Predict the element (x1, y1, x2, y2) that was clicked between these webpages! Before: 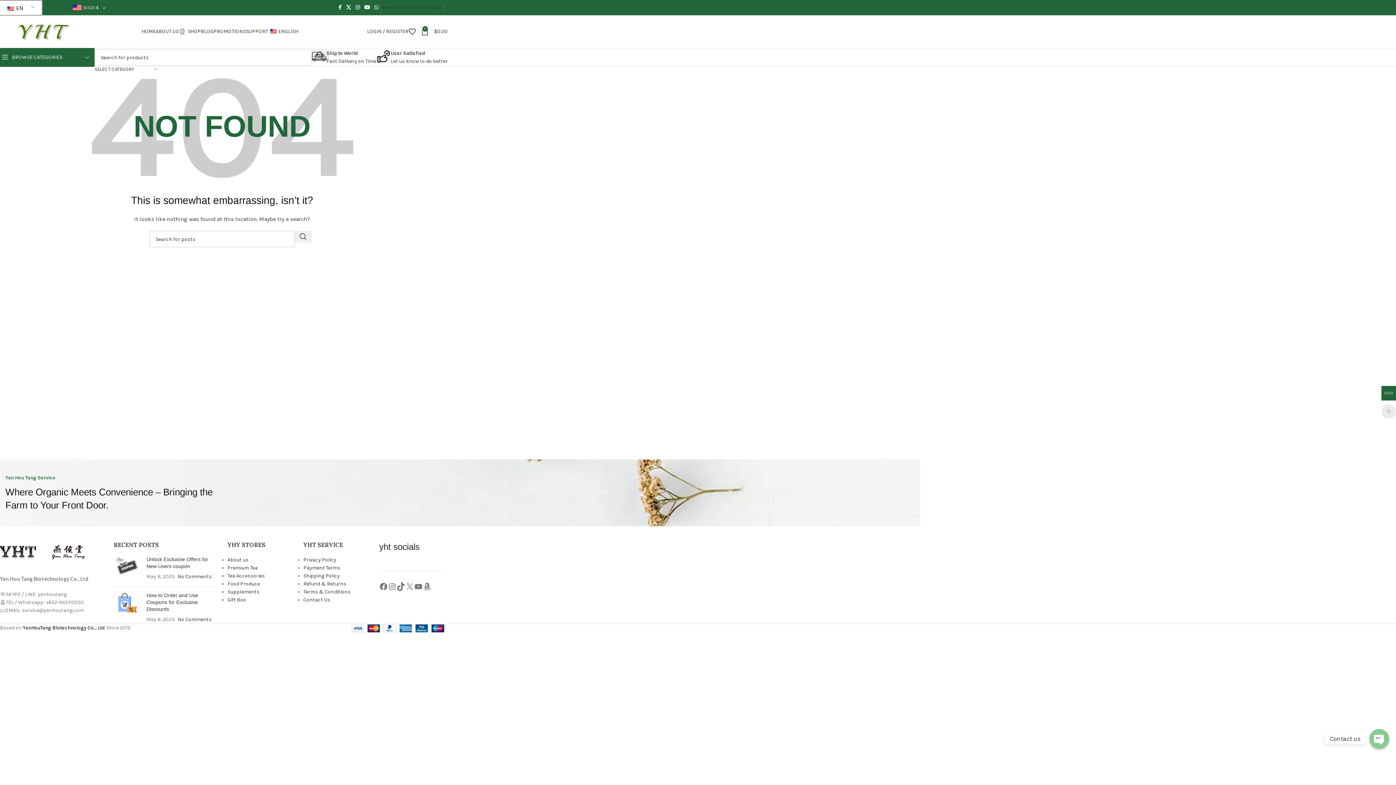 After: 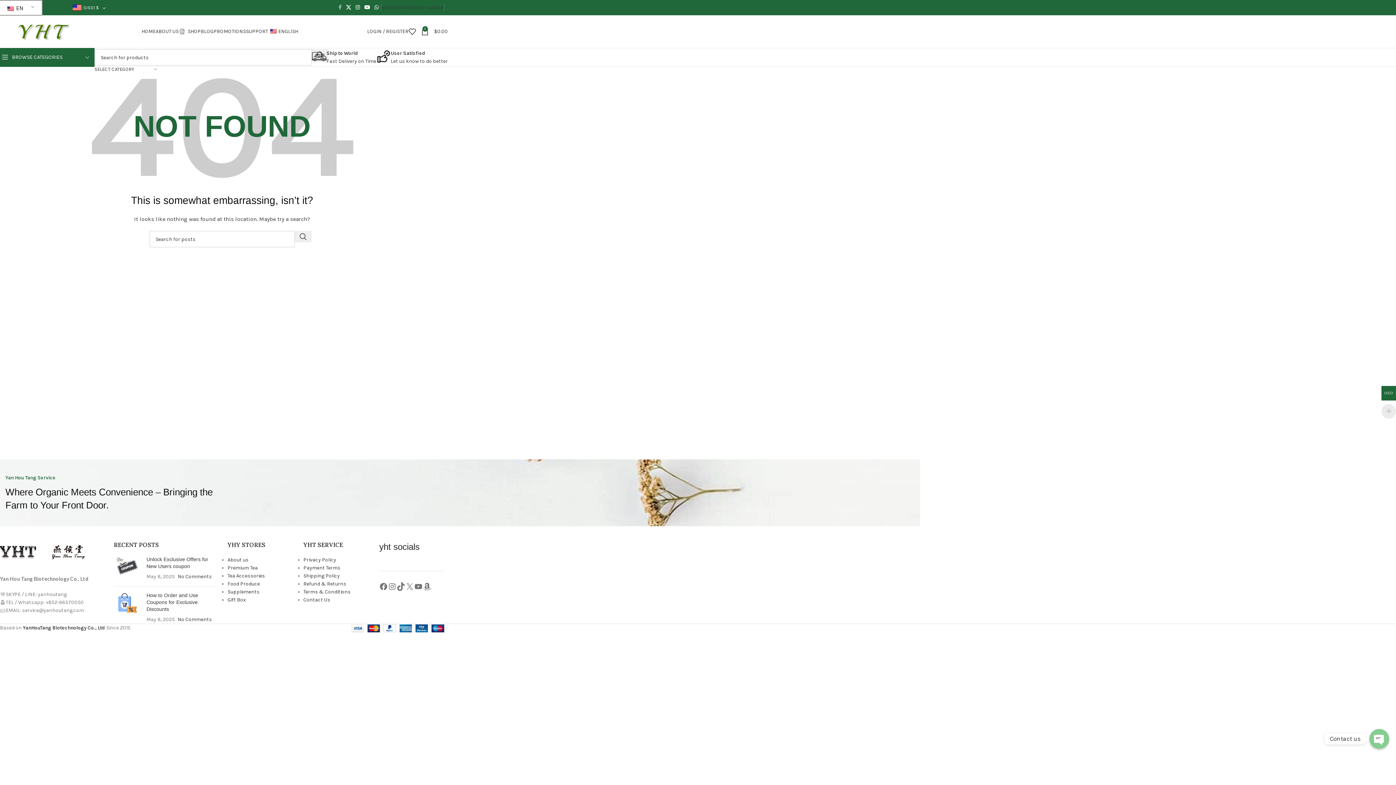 Action: label: Facebook social link bbox: (336, 2, 344, 12)